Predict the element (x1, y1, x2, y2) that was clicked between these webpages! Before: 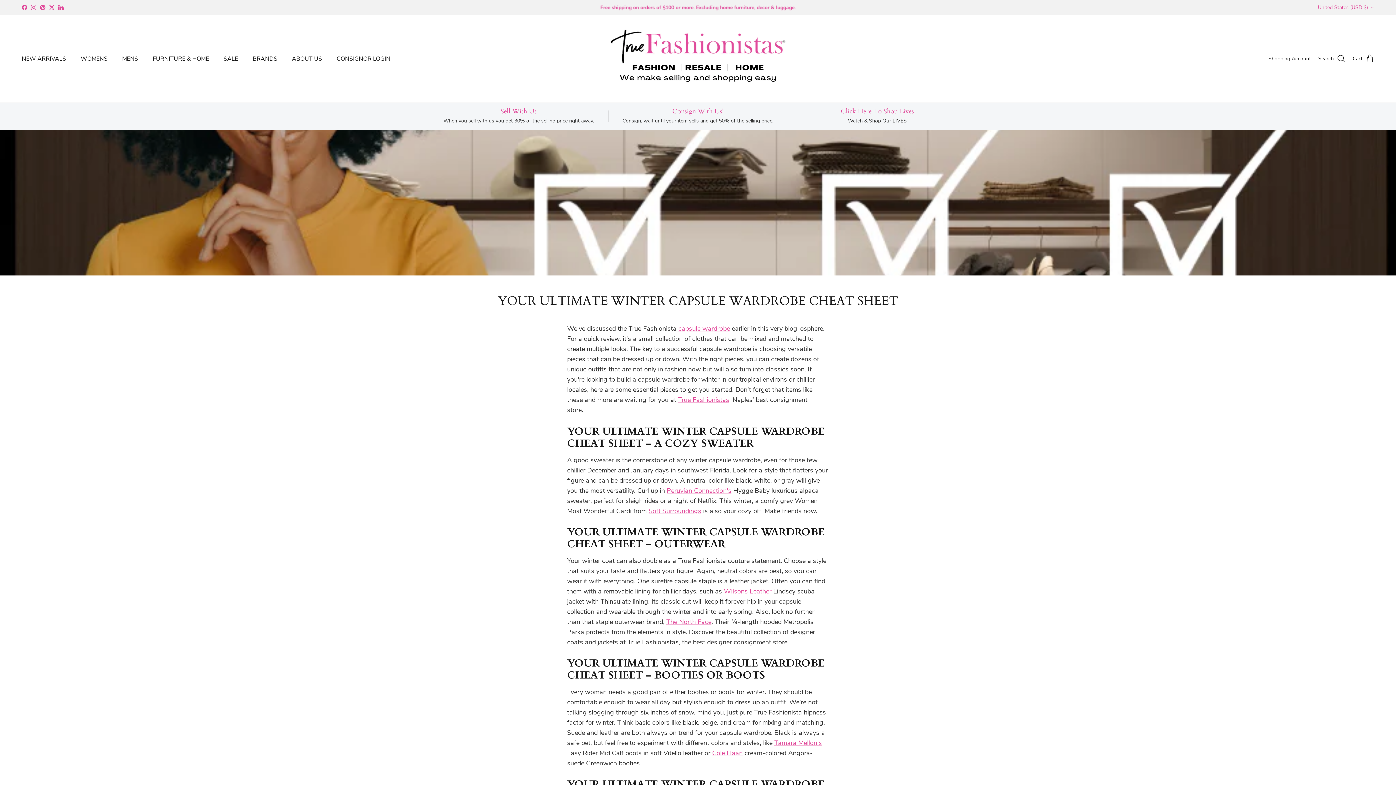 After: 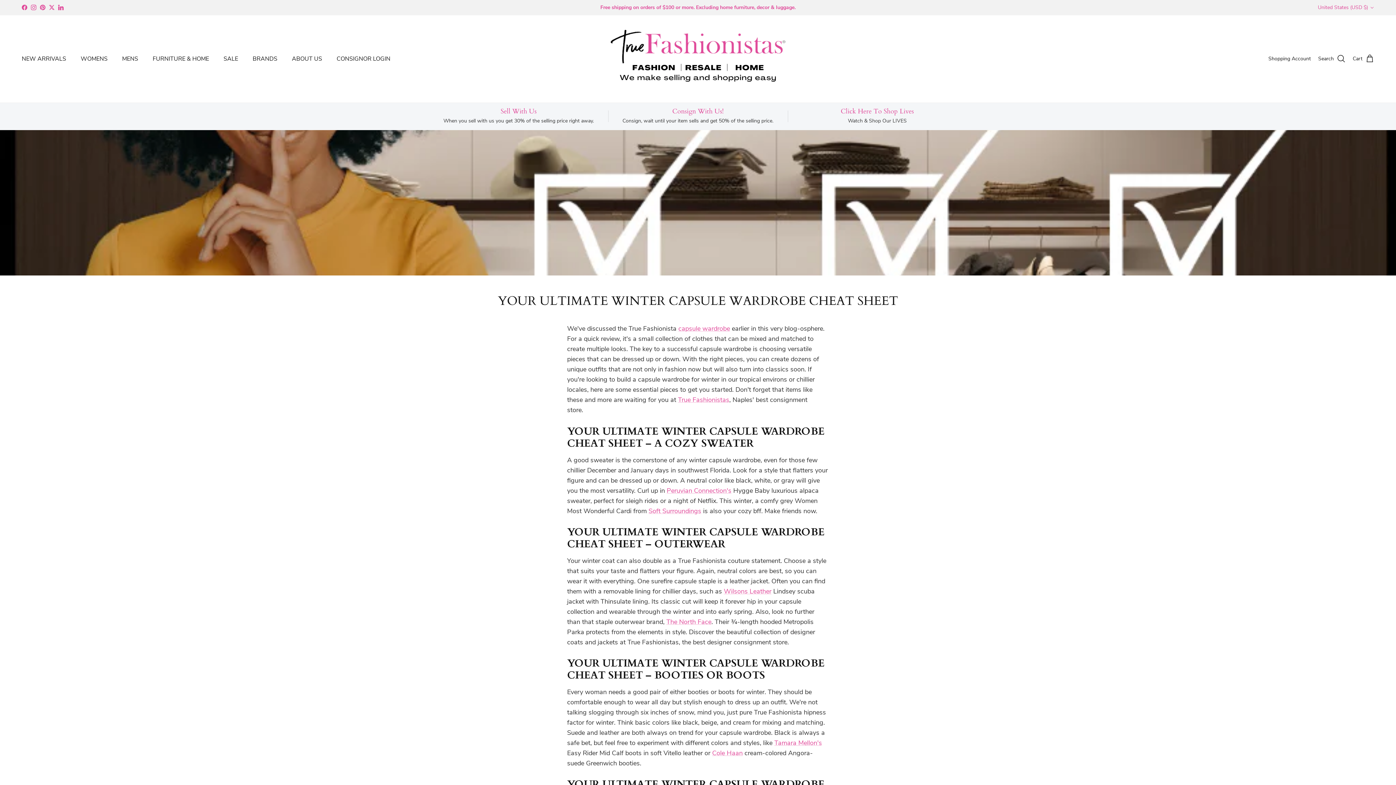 Action: label: Instagram bbox: (30, 4, 36, 10)